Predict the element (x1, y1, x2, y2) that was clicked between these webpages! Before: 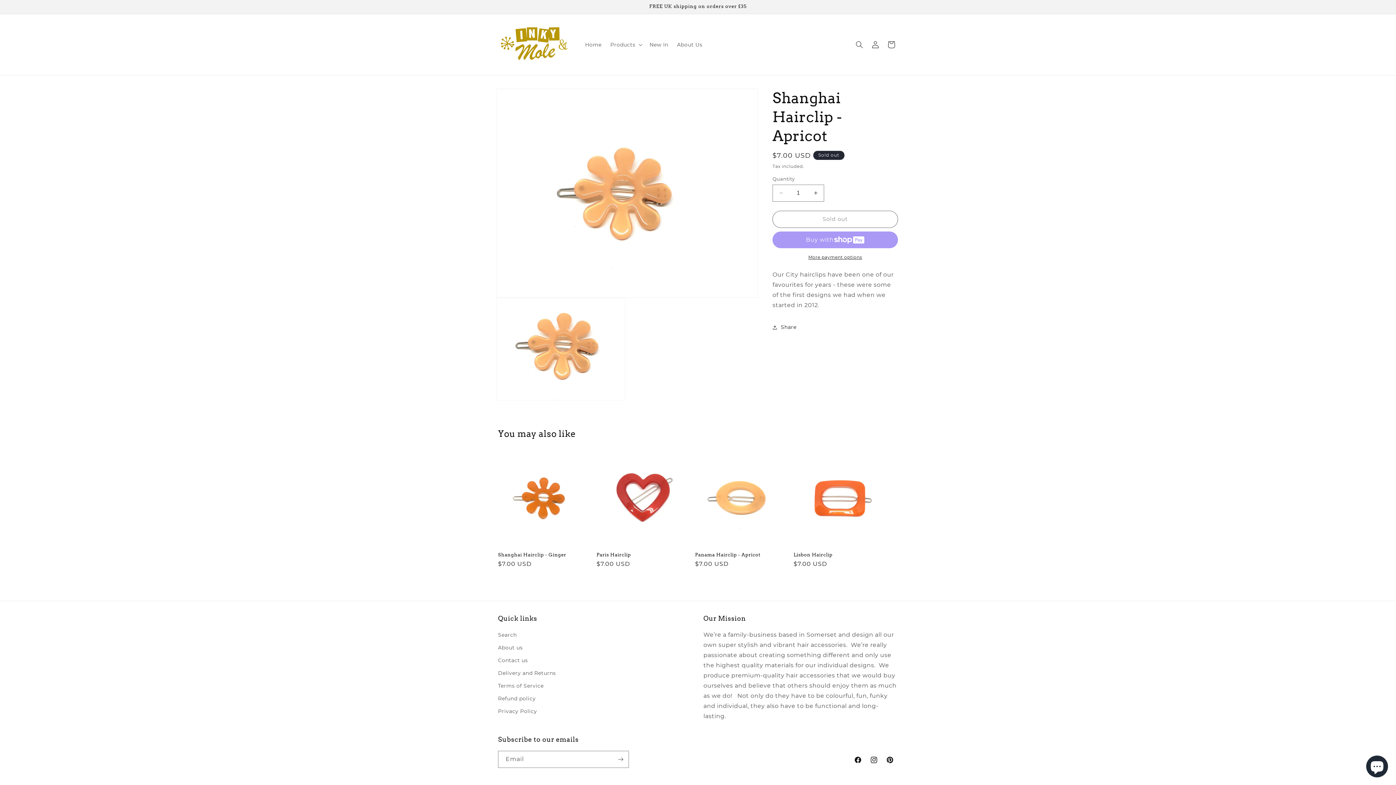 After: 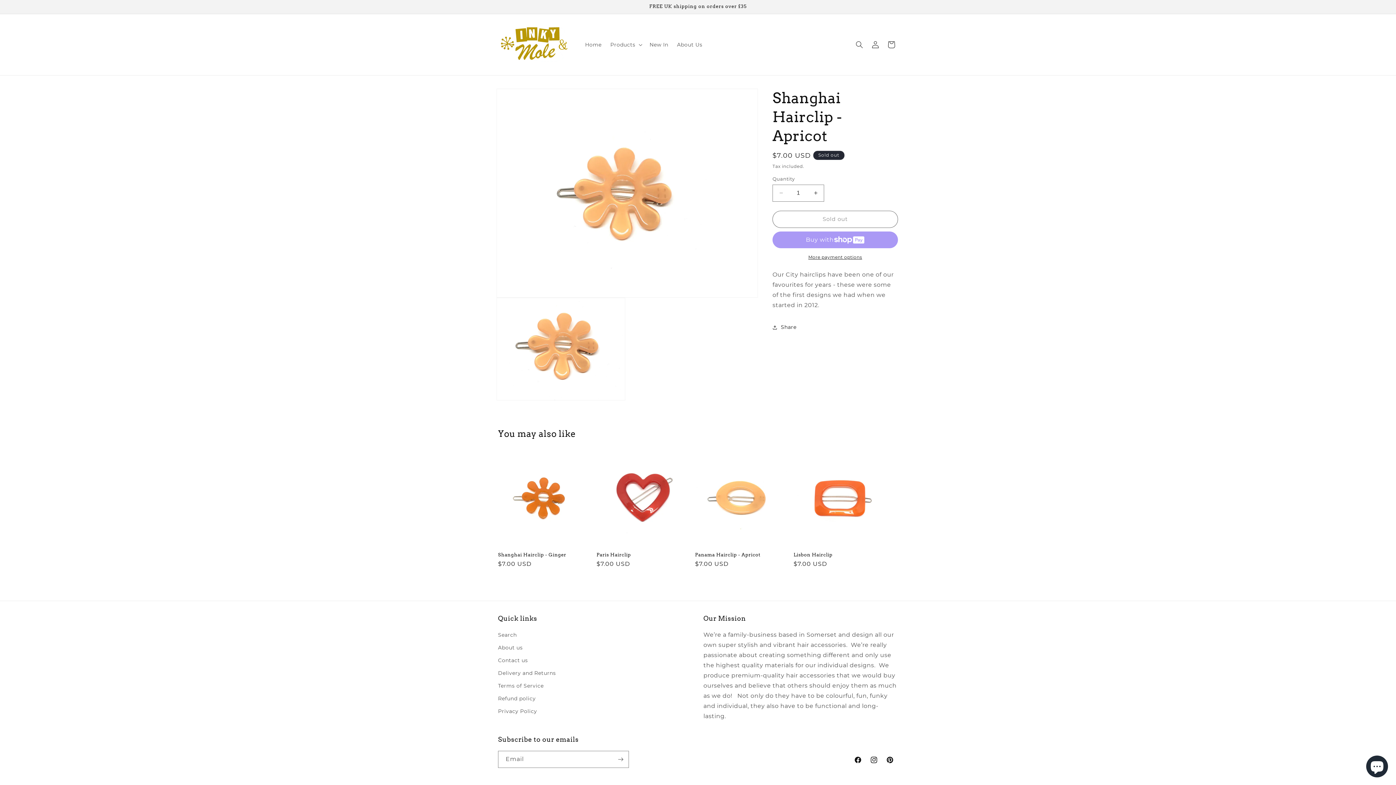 Action: label: More payment options bbox: (772, 254, 898, 260)